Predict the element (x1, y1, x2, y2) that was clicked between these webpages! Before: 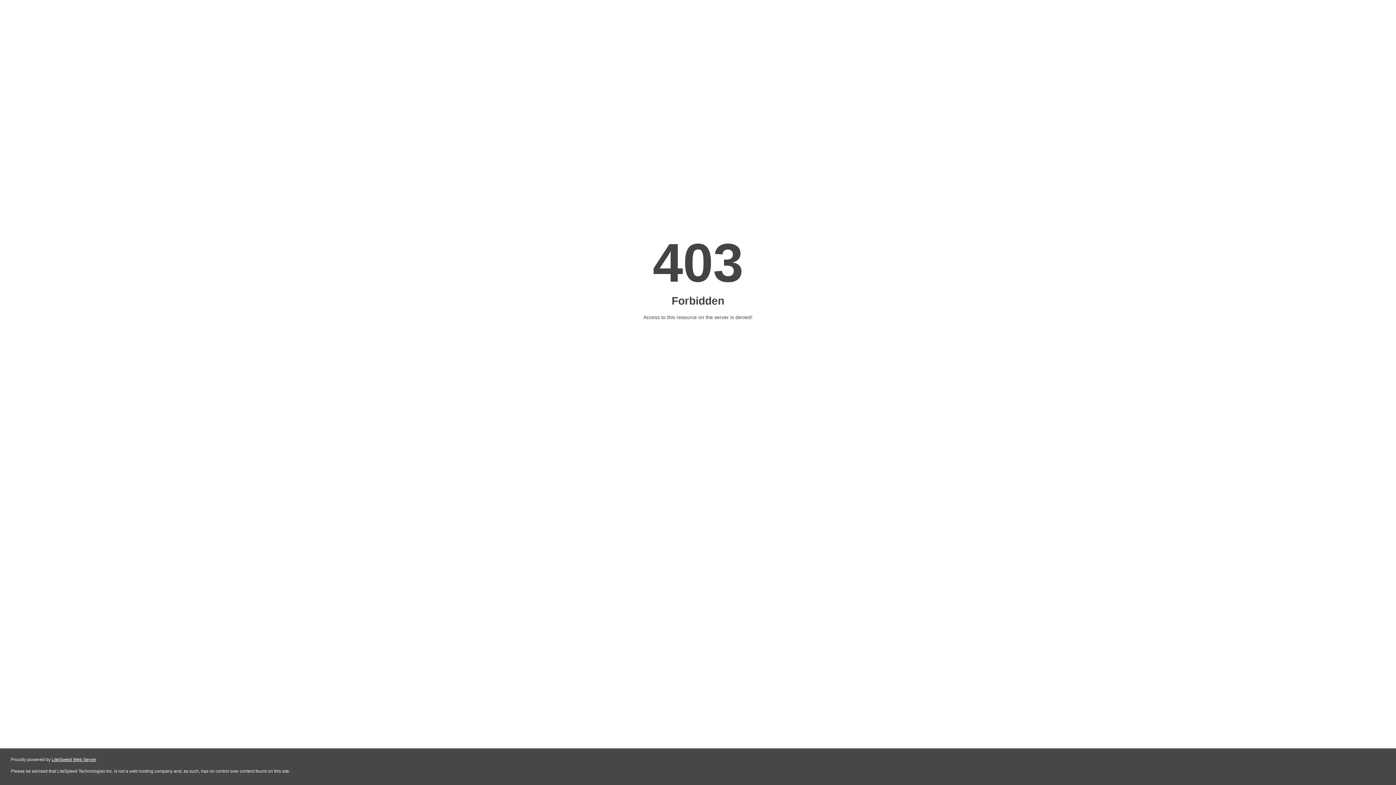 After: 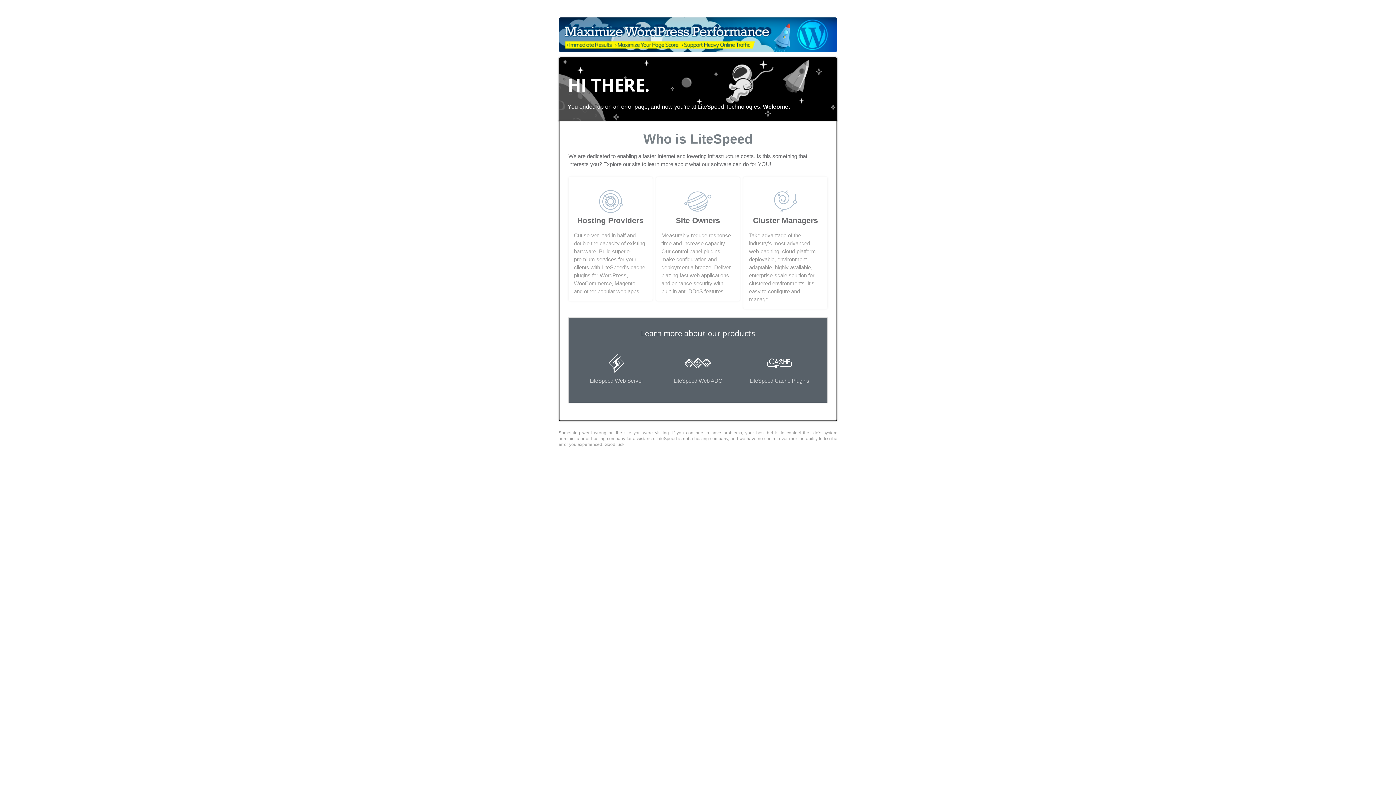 Action: bbox: (51, 757, 96, 762) label: LiteSpeed Web Server